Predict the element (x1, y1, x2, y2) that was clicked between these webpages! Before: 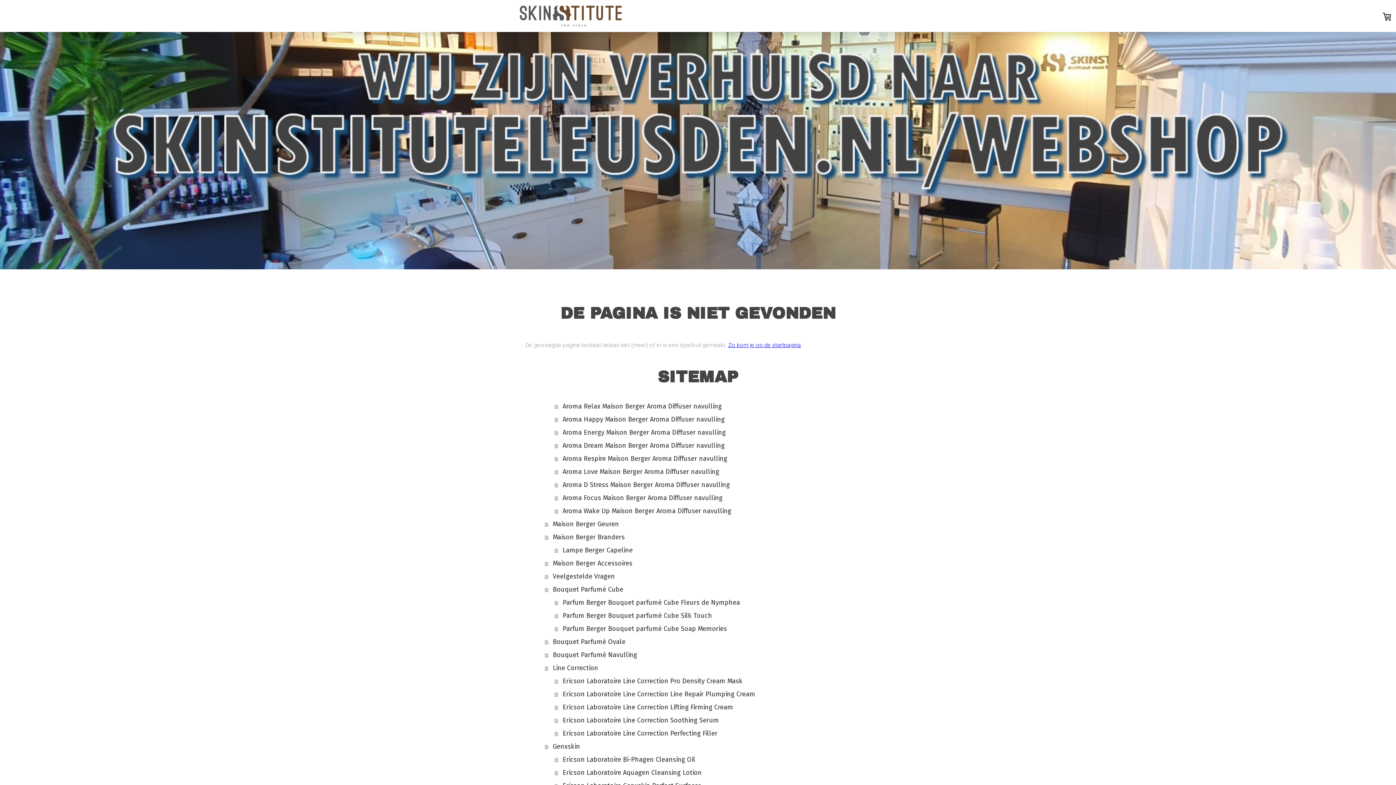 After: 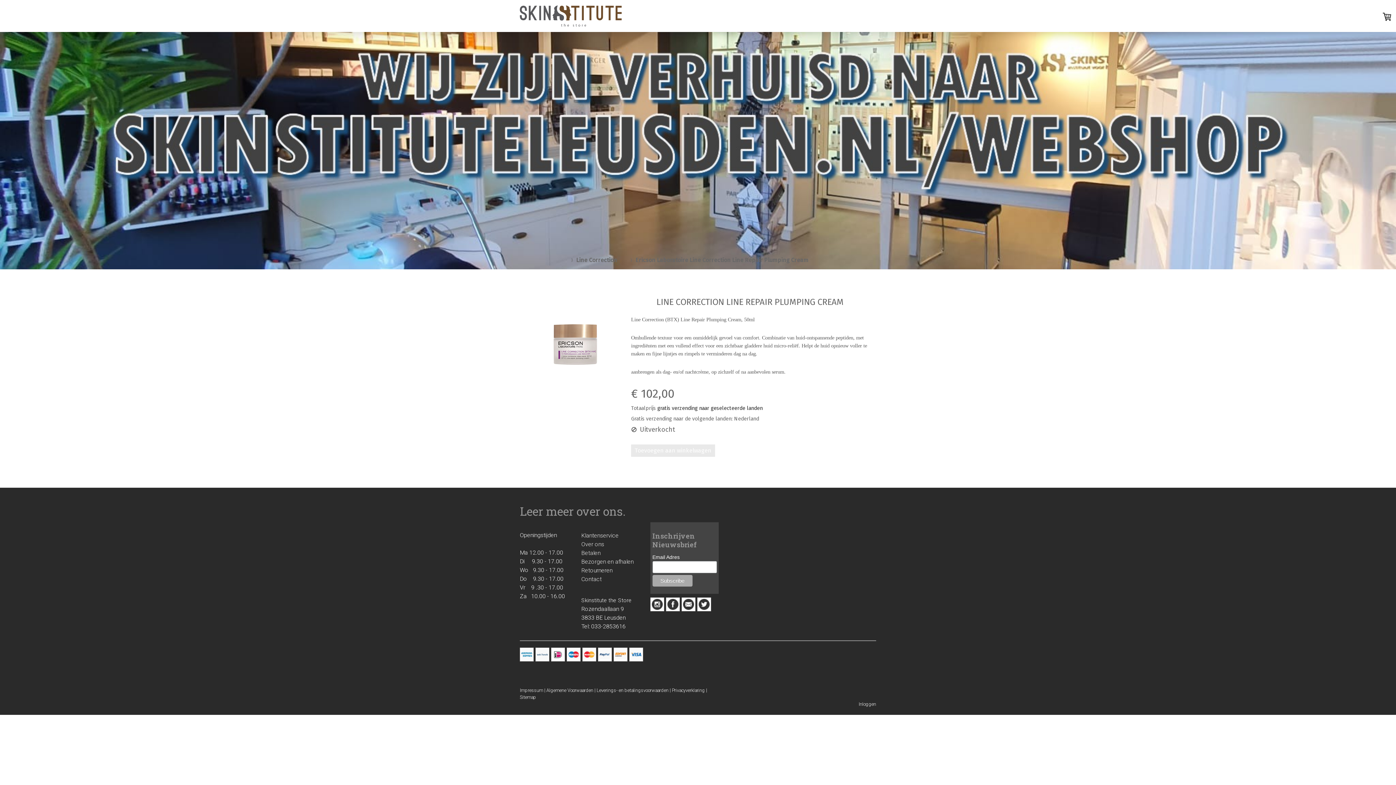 Action: bbox: (554, 687, 870, 701) label: Ericson Laboratoire Line Correction Line Repair Plumping Cream